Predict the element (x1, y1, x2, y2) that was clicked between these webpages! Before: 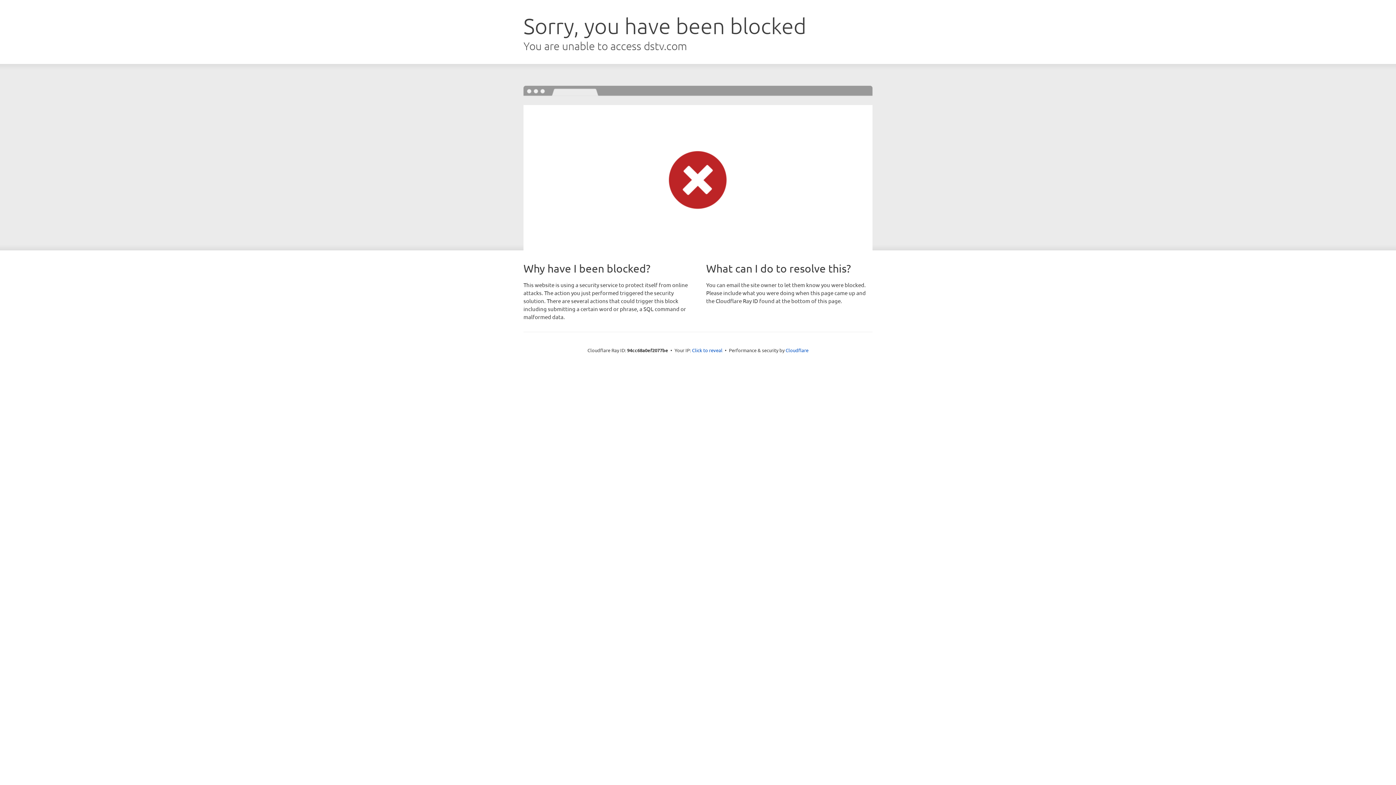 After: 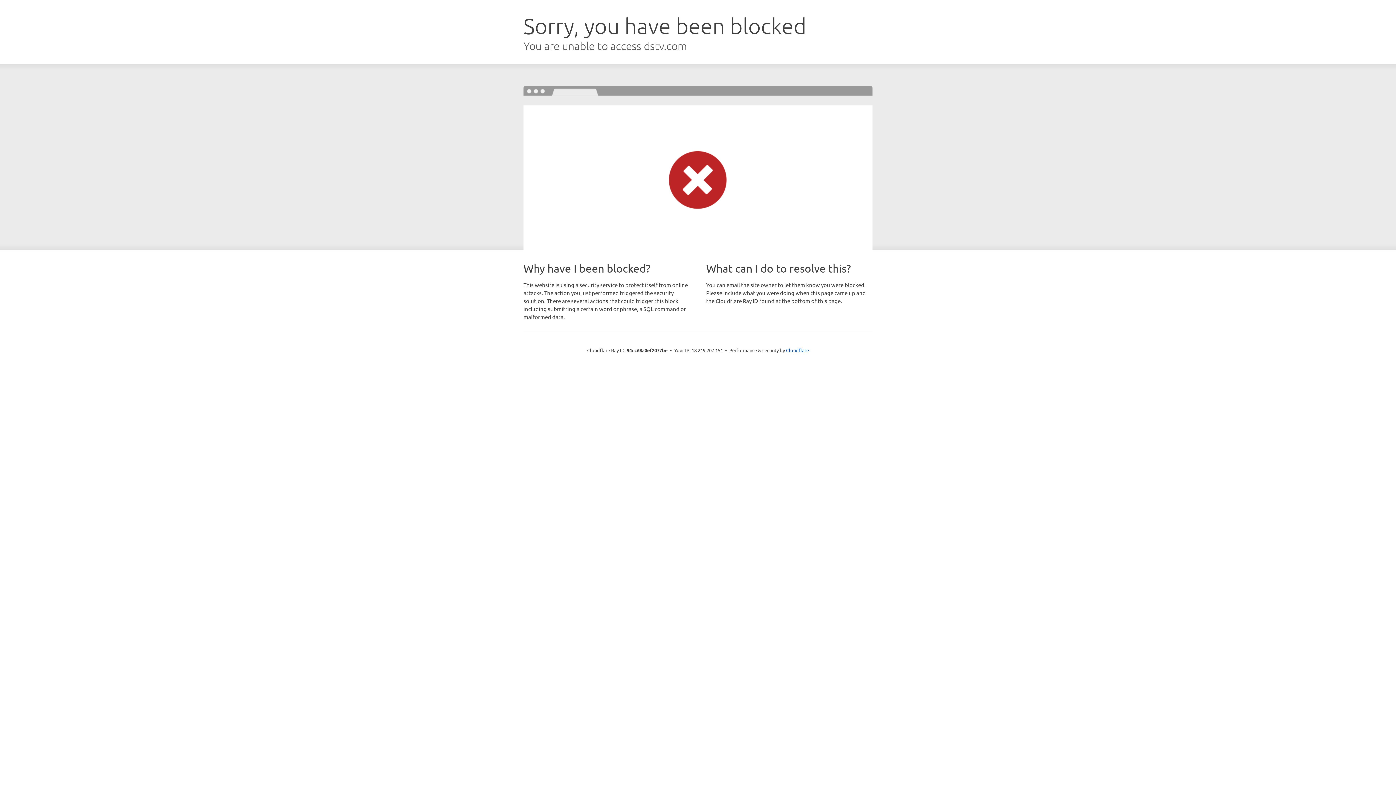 Action: bbox: (692, 346, 722, 353) label: Click to reveal